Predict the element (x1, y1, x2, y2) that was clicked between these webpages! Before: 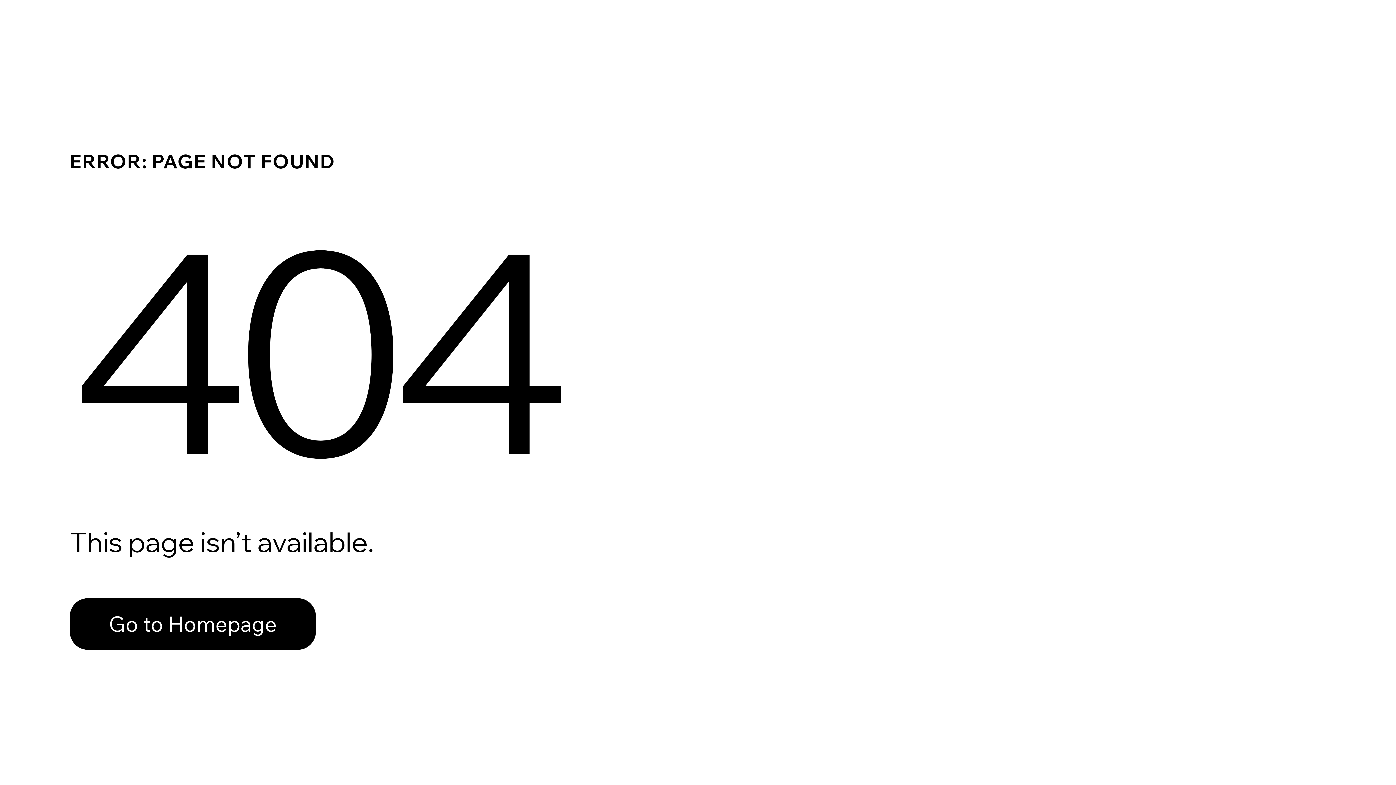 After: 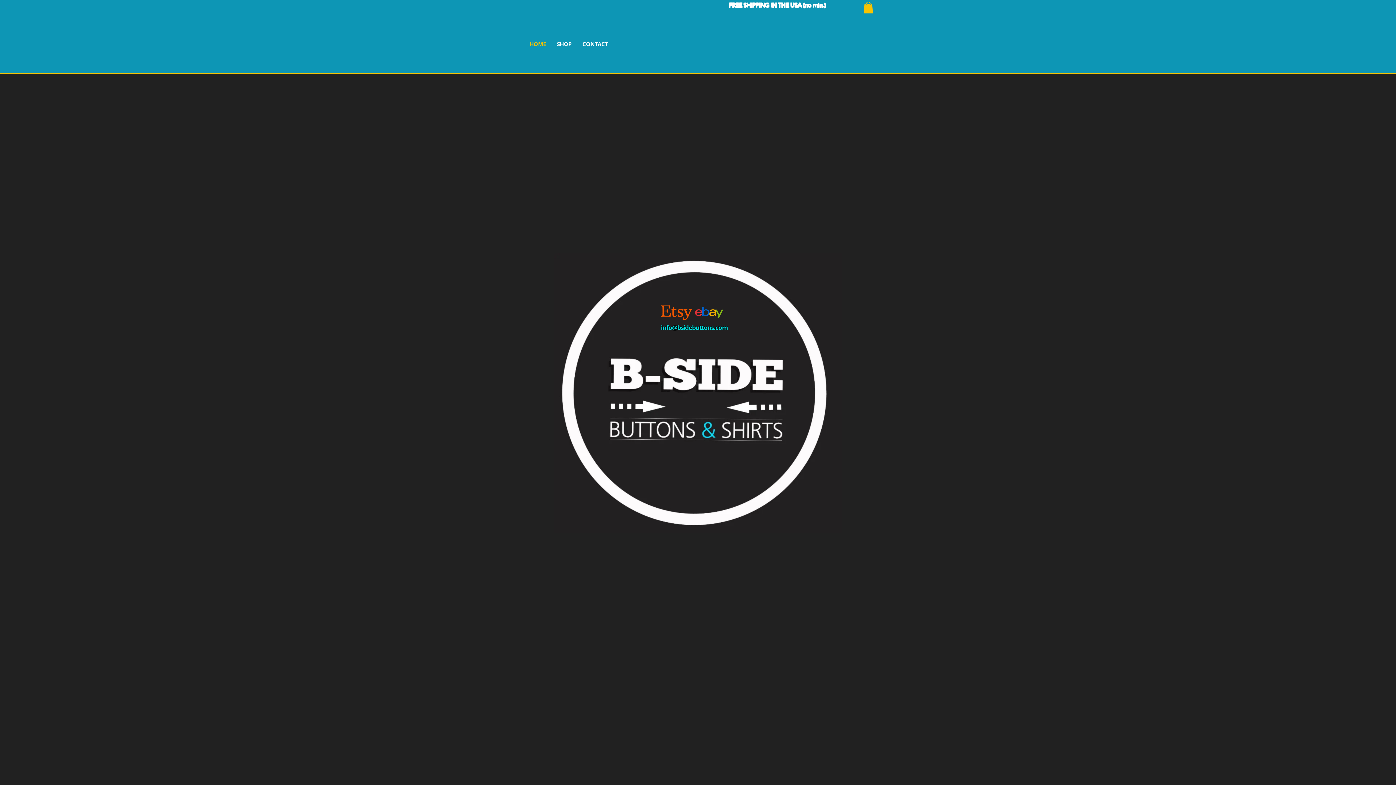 Action: bbox: (69, 598, 316, 650) label: Go to Homepage